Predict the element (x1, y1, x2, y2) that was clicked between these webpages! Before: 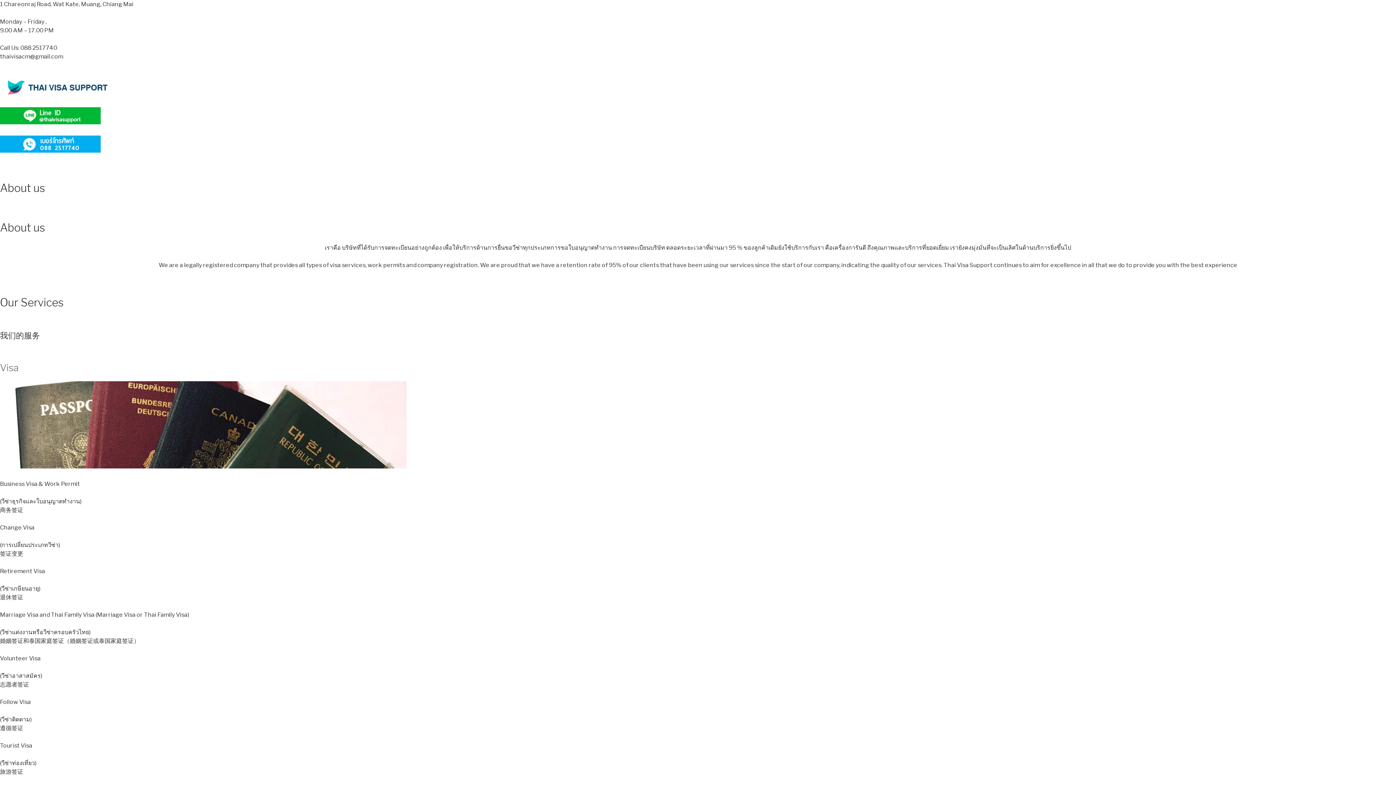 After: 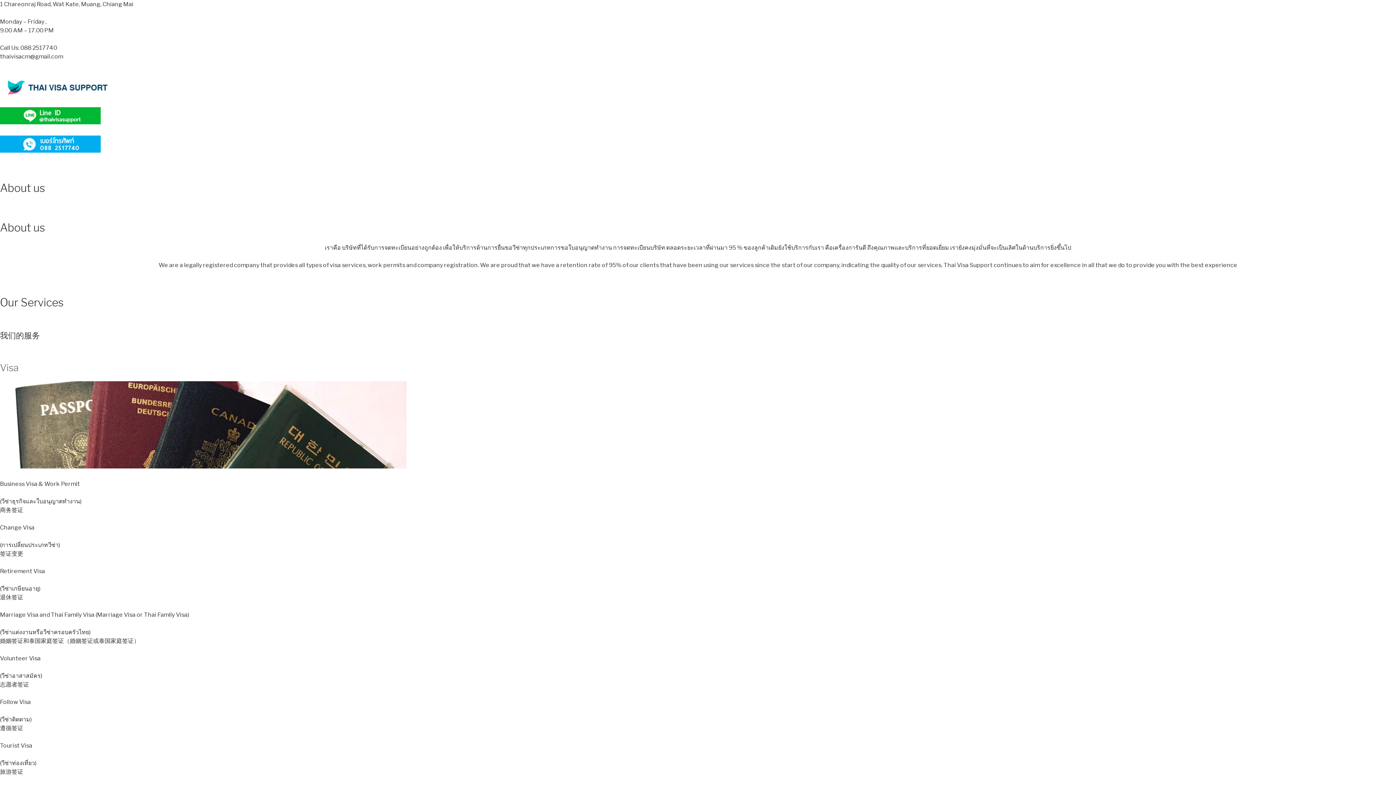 Action: bbox: (0, 90, 115, 97) label: 
